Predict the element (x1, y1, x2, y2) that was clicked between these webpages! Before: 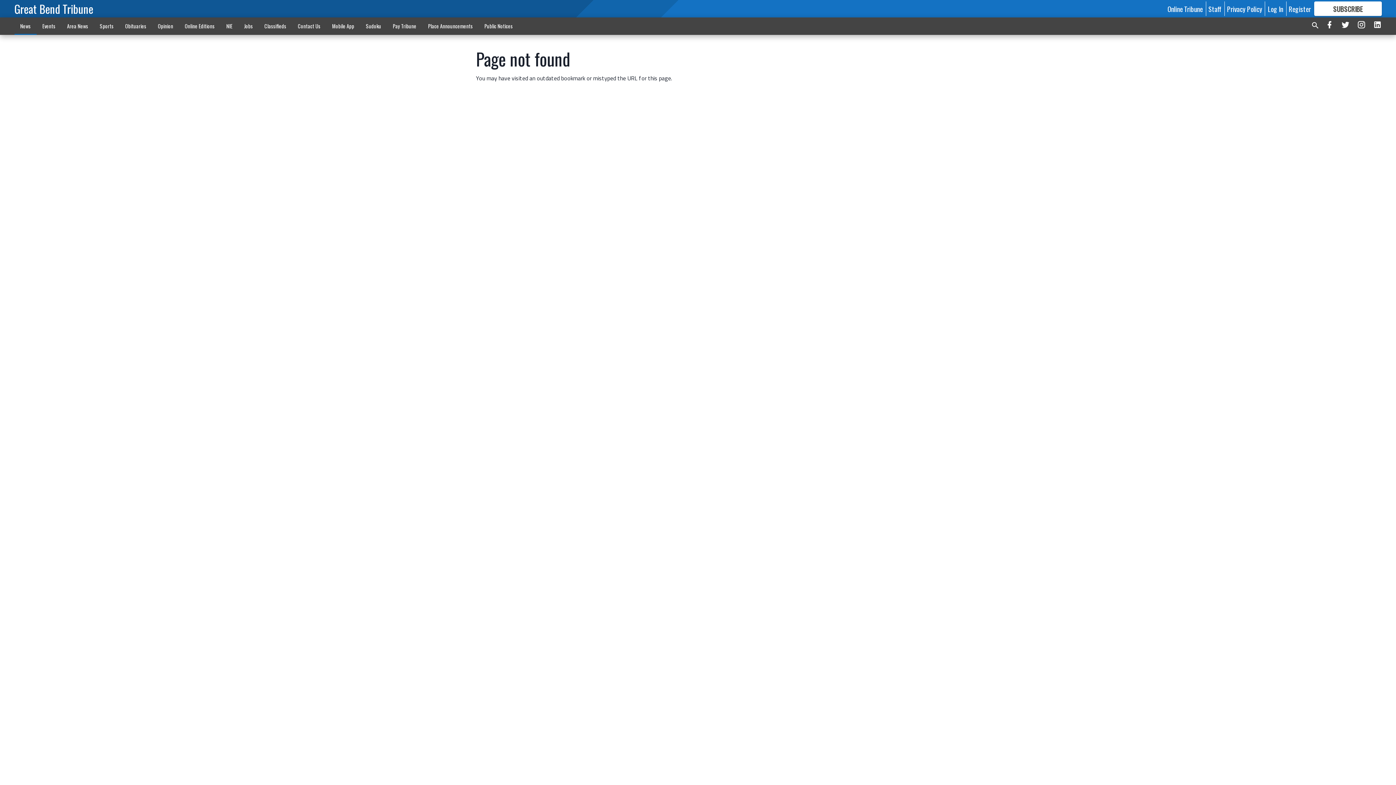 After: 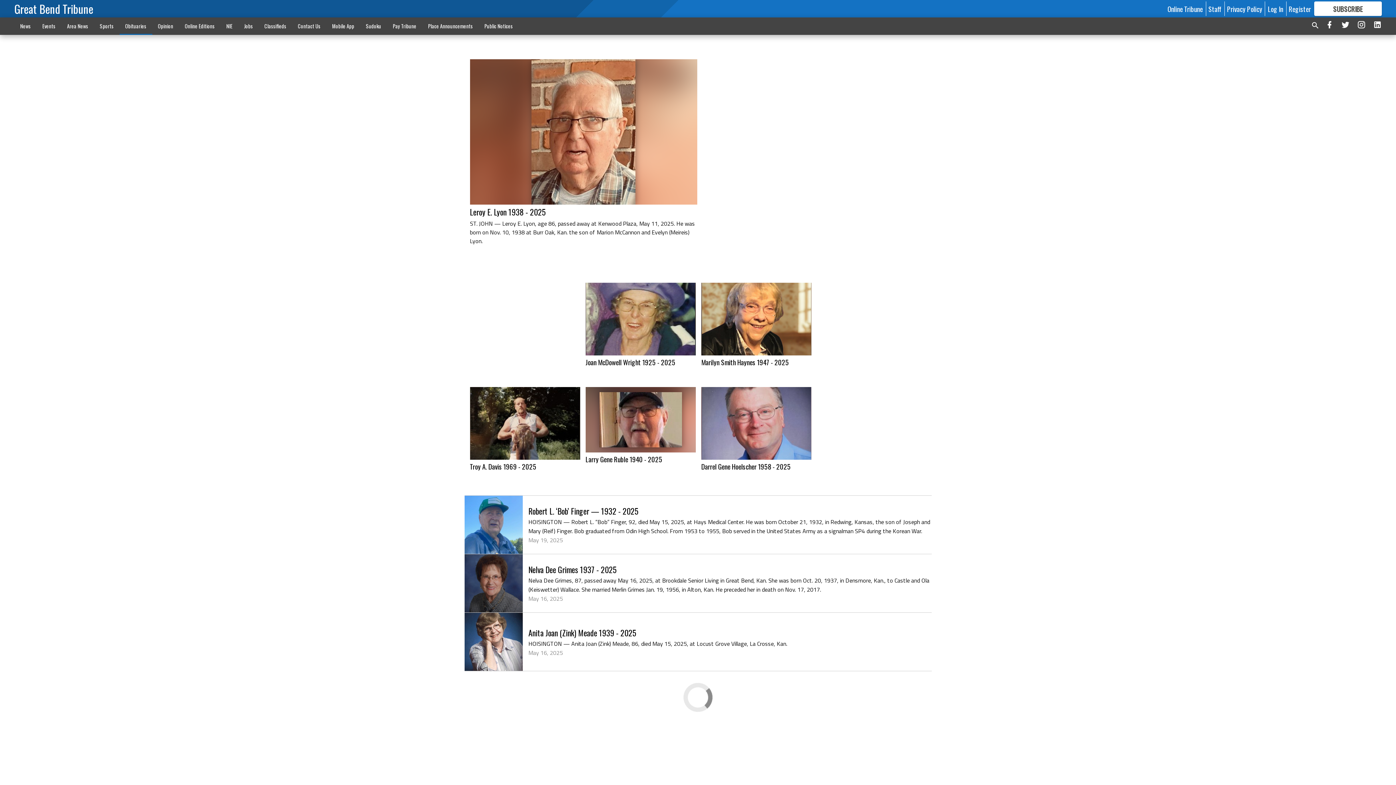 Action: bbox: (119, 18, 152, 33) label: Obituaries